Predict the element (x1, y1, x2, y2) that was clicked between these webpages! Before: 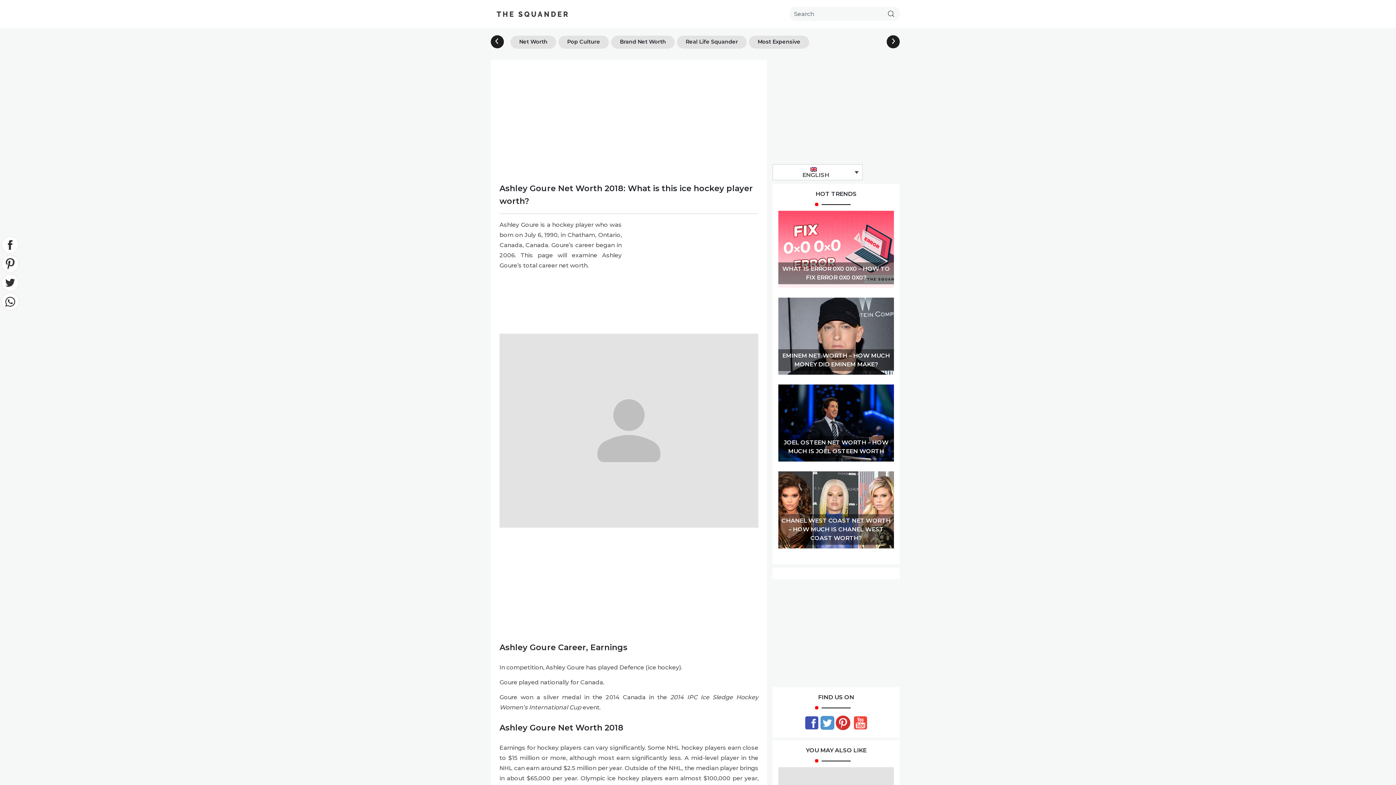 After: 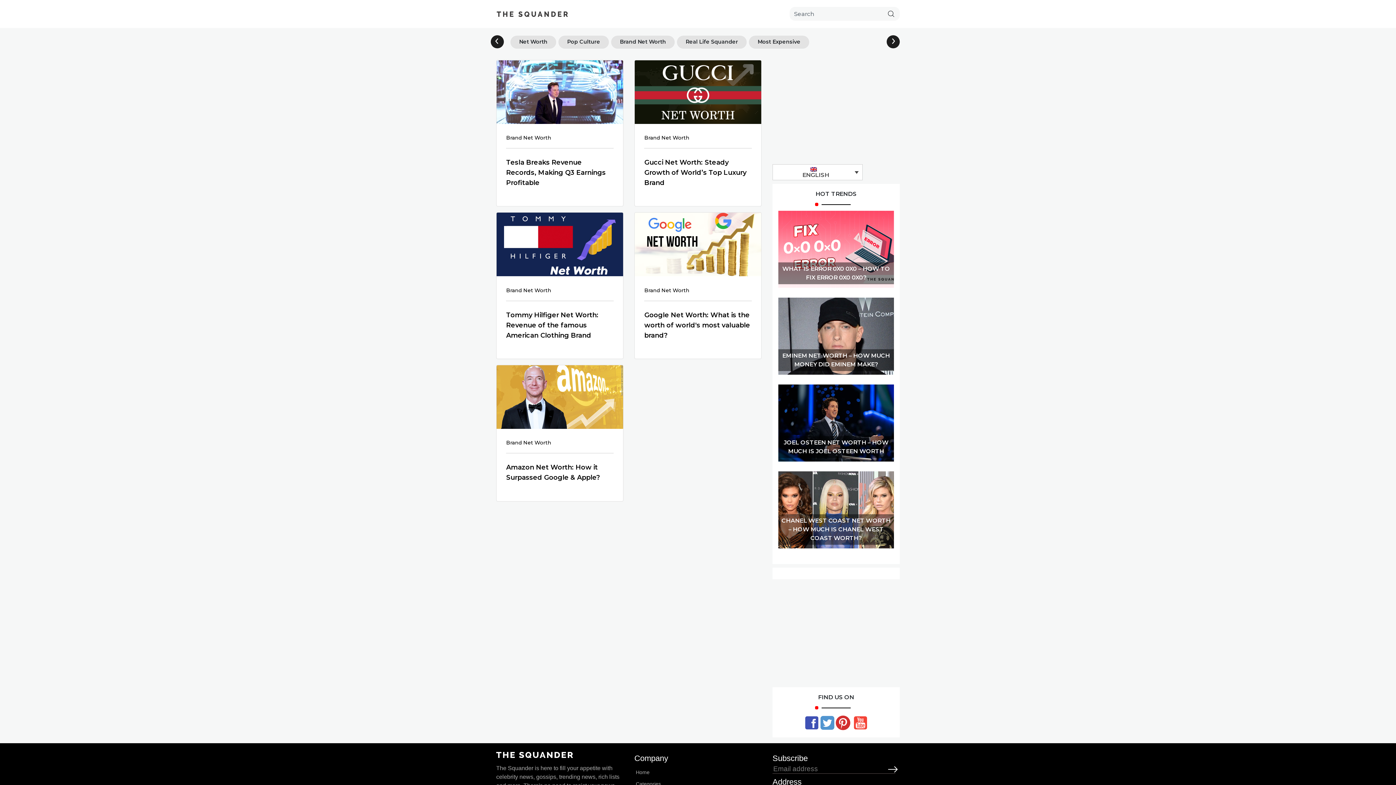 Action: bbox: (610, 35, 675, 48) label: Brand Net Worth